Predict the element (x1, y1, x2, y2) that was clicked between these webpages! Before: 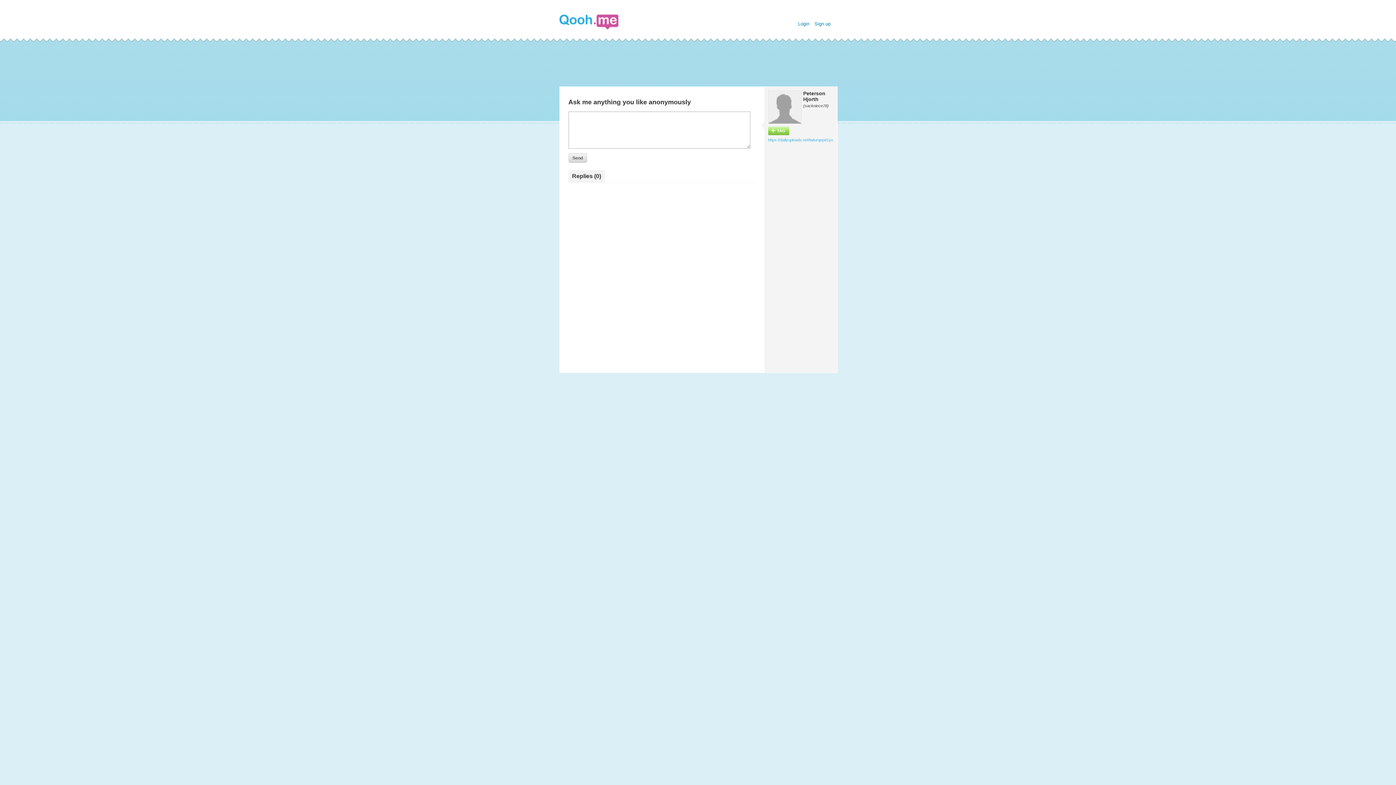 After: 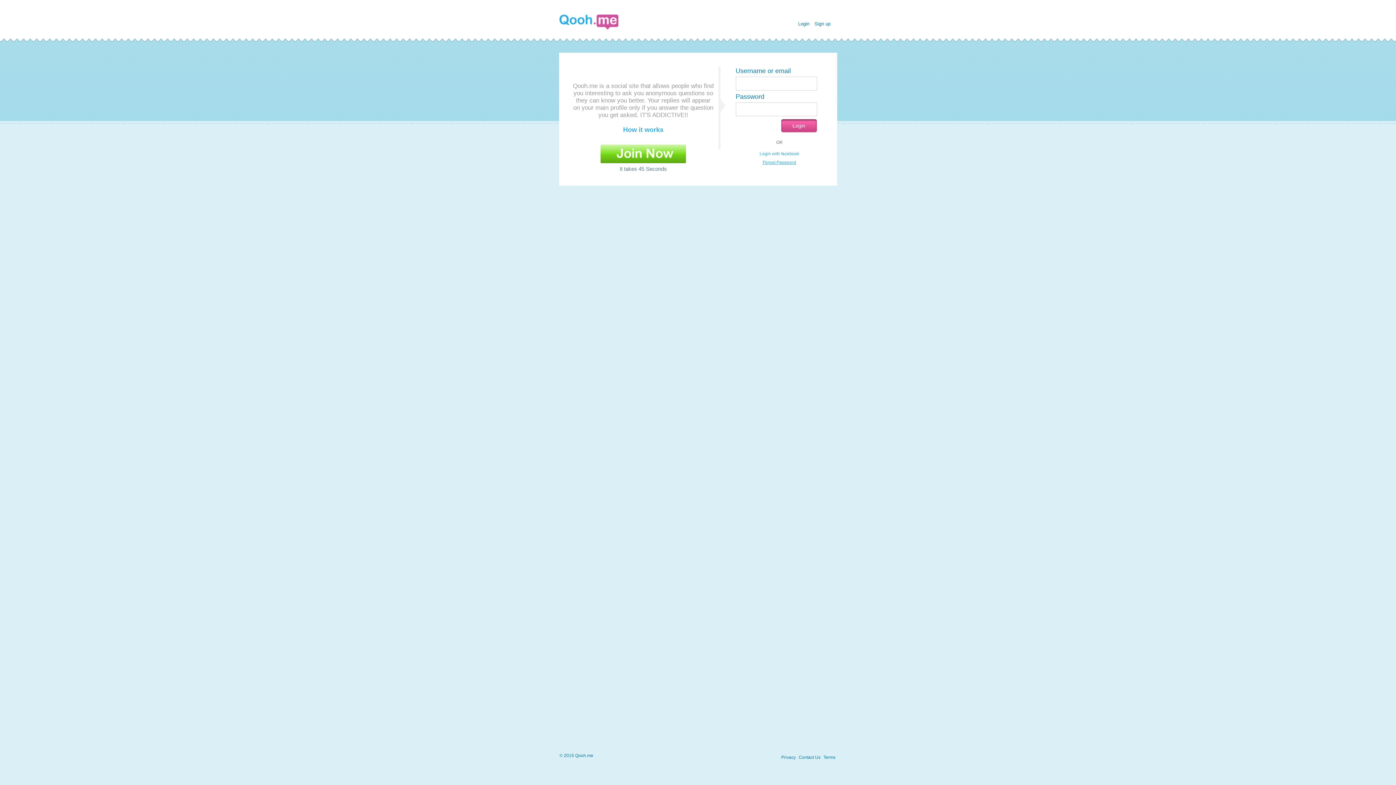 Action: label: Login bbox: (798, 21, 809, 26)